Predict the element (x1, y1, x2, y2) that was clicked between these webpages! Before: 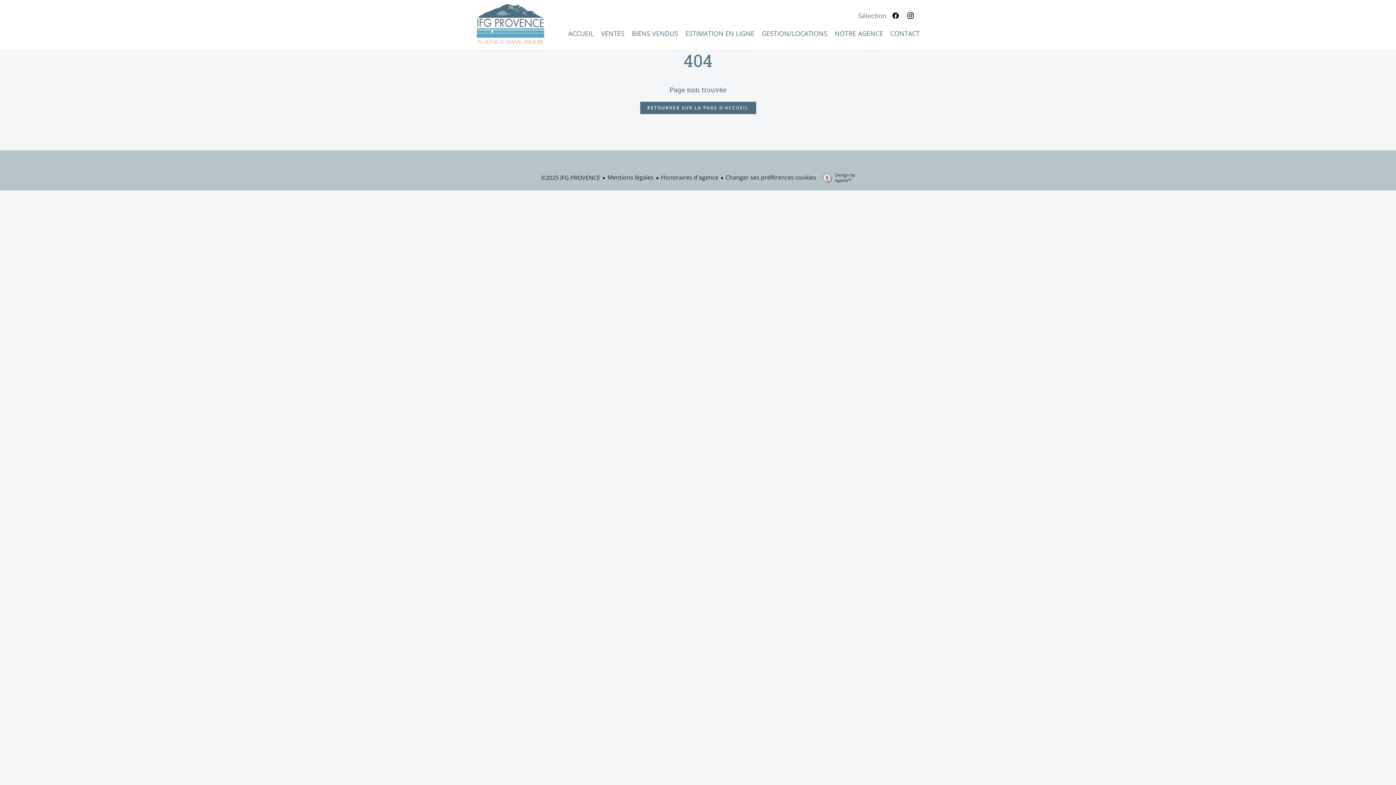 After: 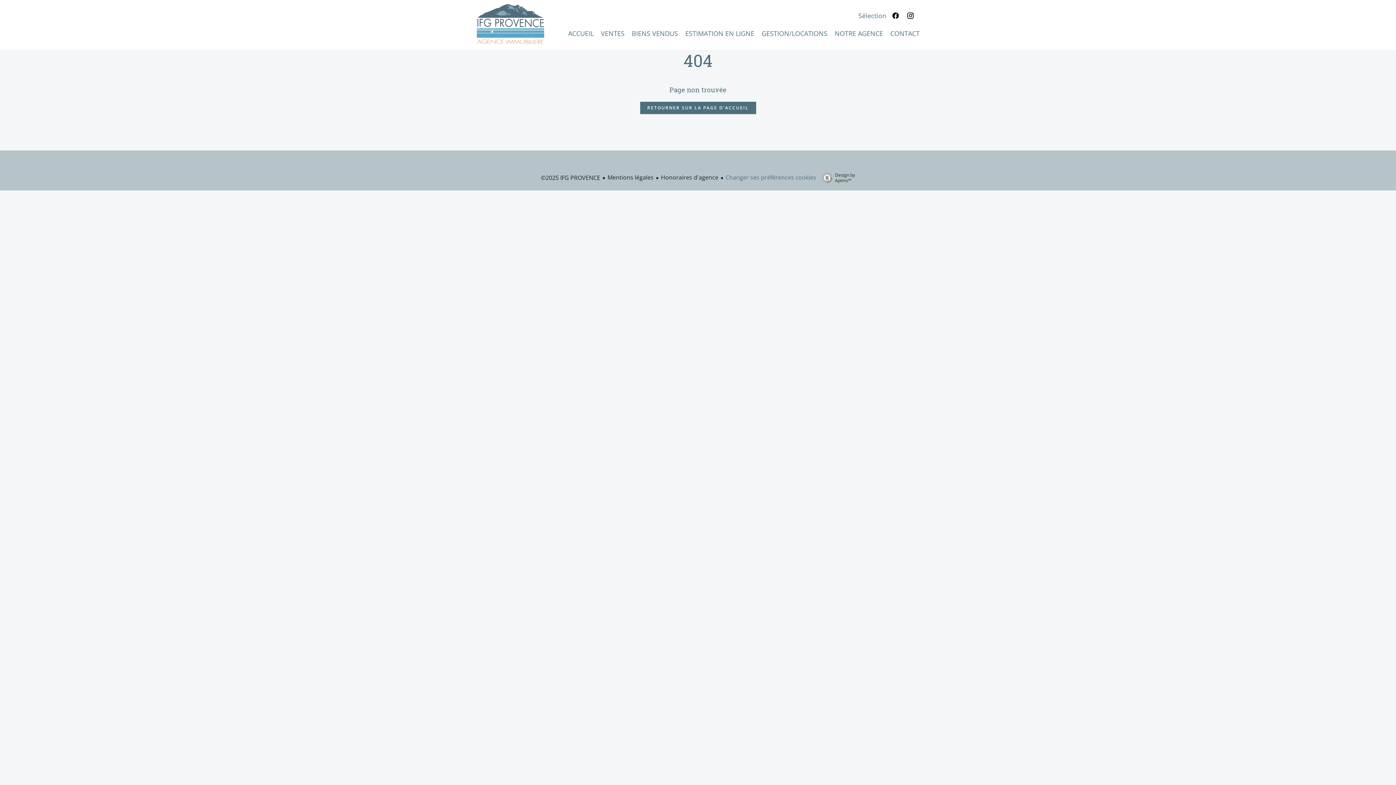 Action: label: Changer ses préférences cookies bbox: (725, 173, 816, 181)